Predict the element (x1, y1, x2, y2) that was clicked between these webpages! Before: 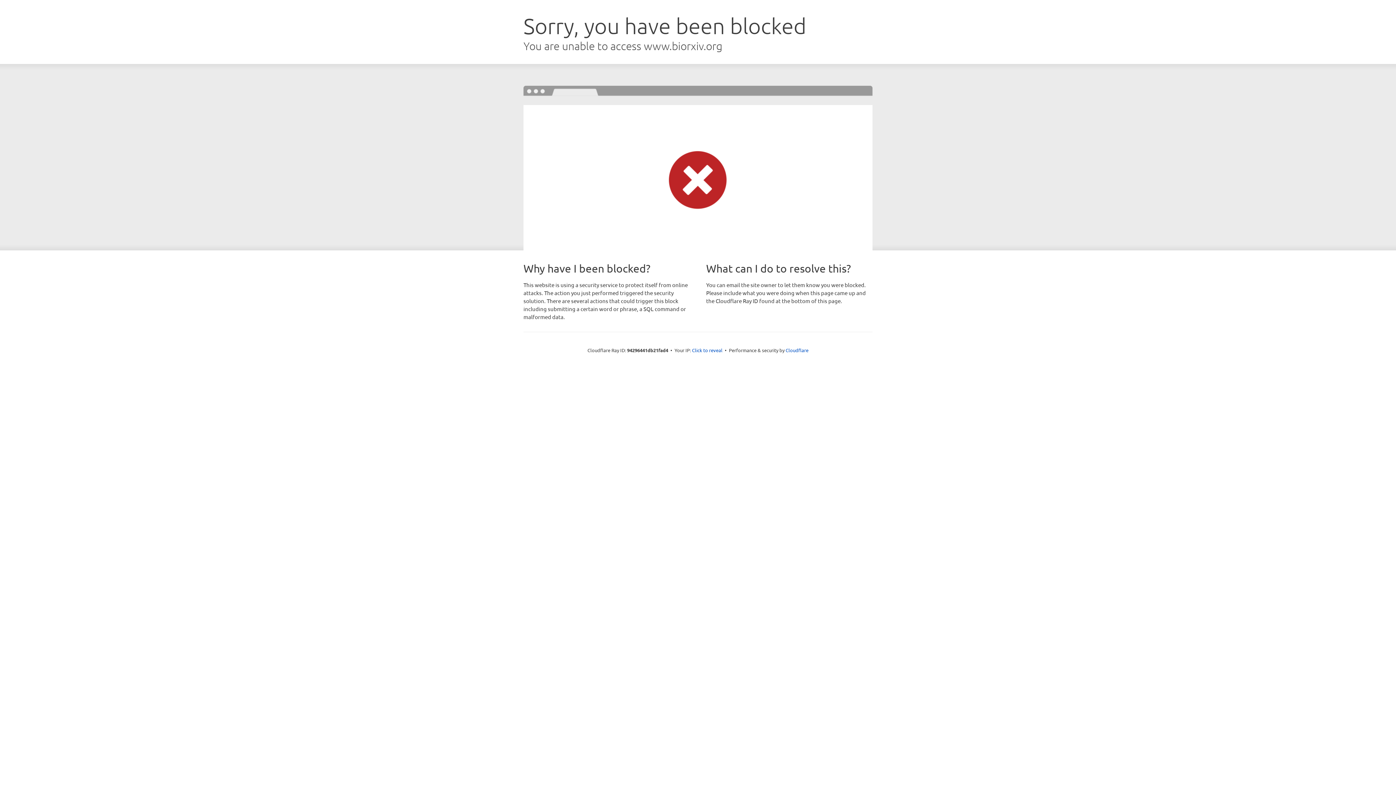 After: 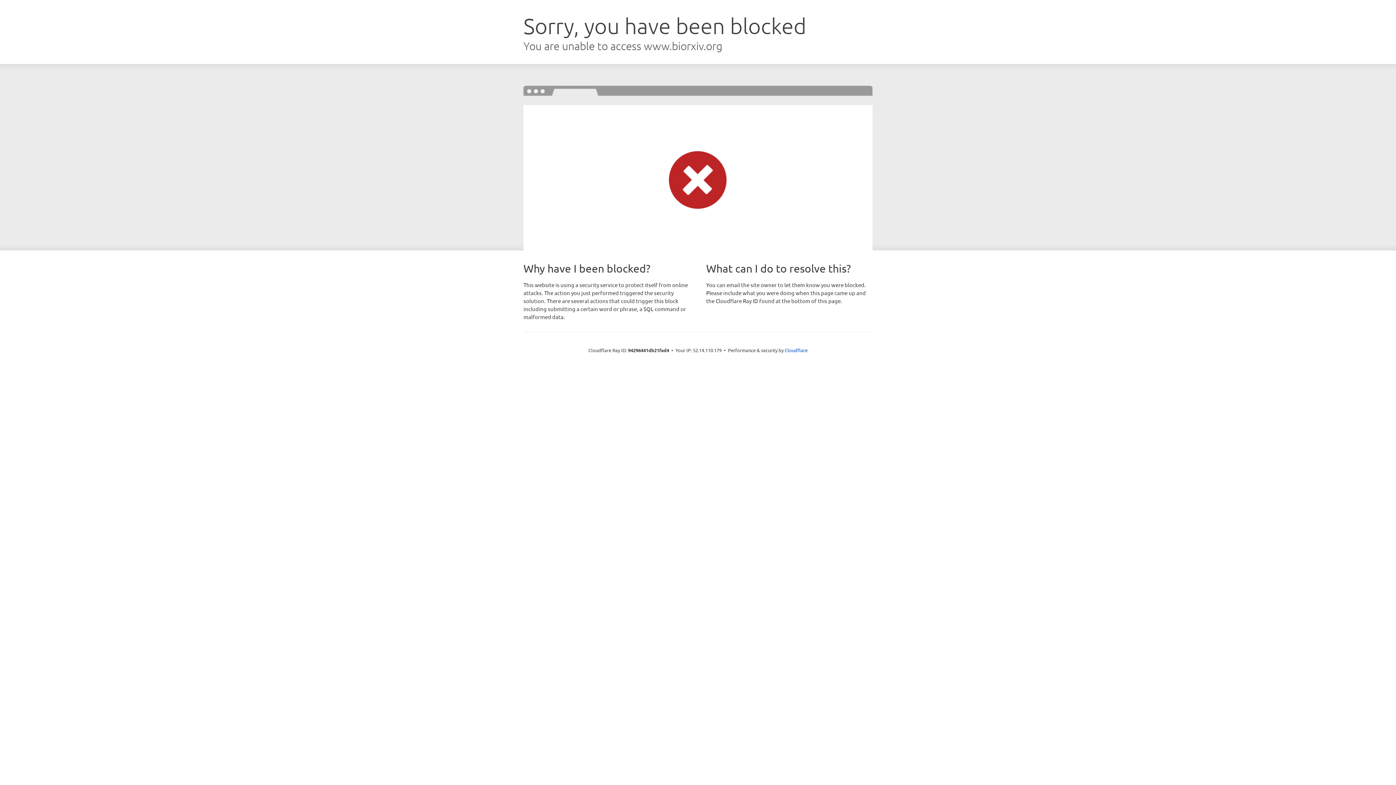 Action: label: Click to reveal bbox: (692, 346, 722, 353)